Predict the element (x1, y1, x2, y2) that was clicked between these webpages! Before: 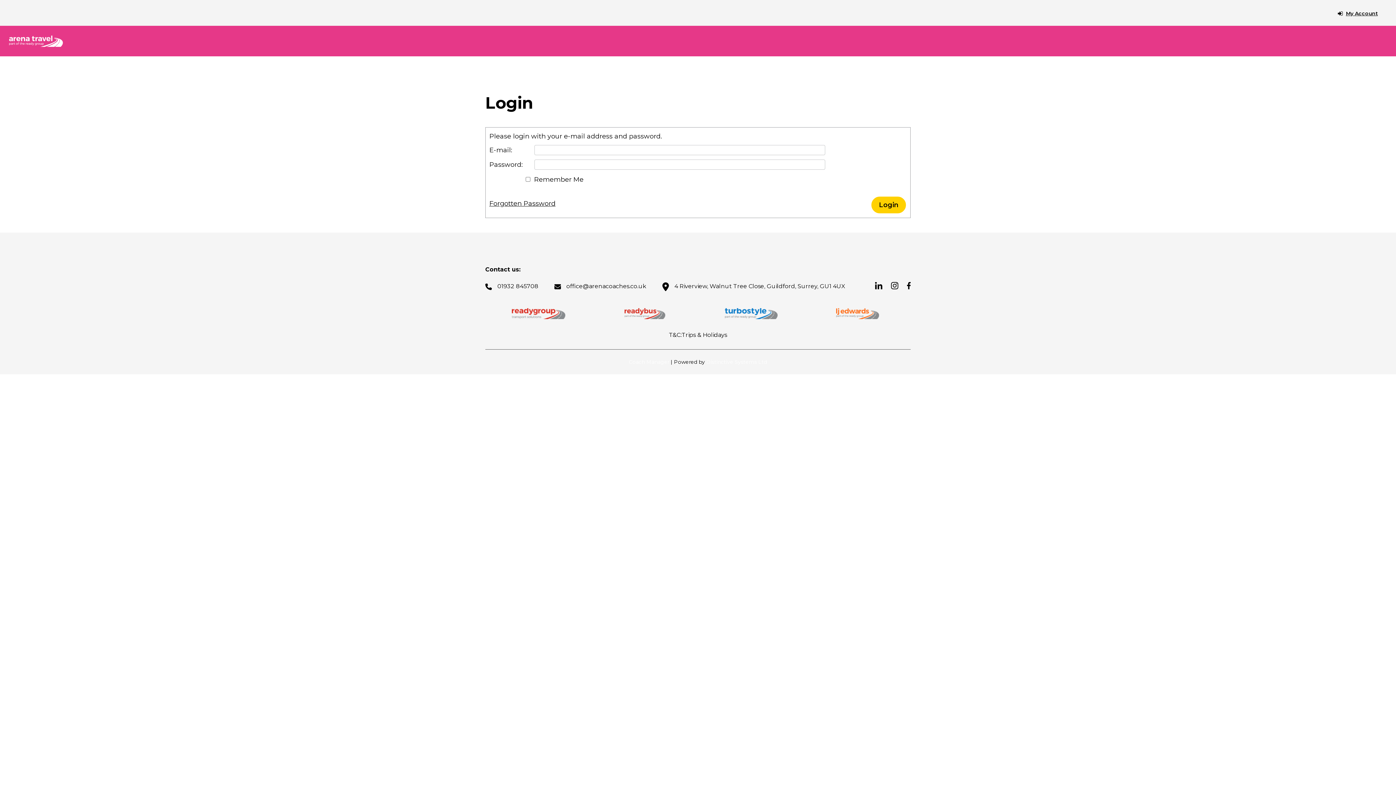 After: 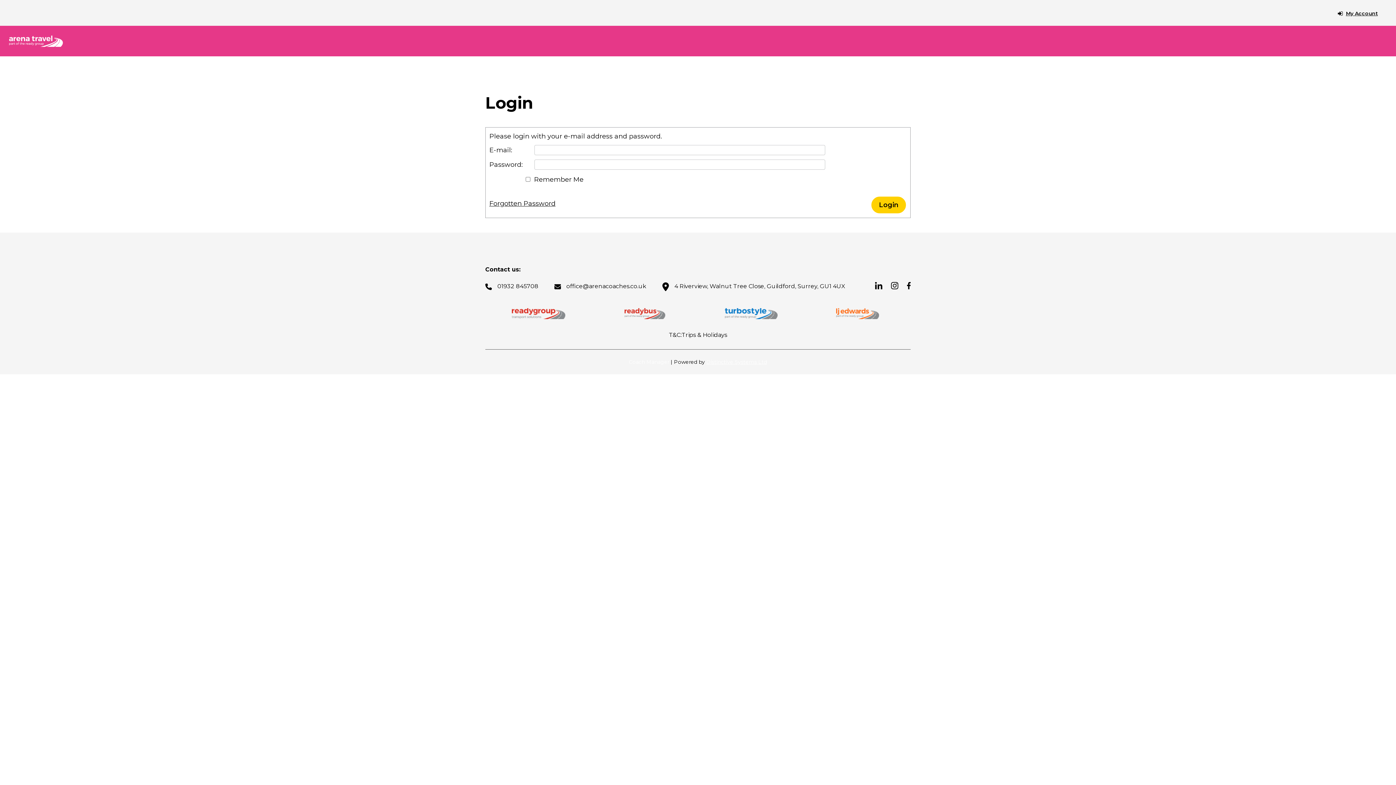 Action: label: Distinctive Systems Ltd bbox: (706, 358, 767, 365)